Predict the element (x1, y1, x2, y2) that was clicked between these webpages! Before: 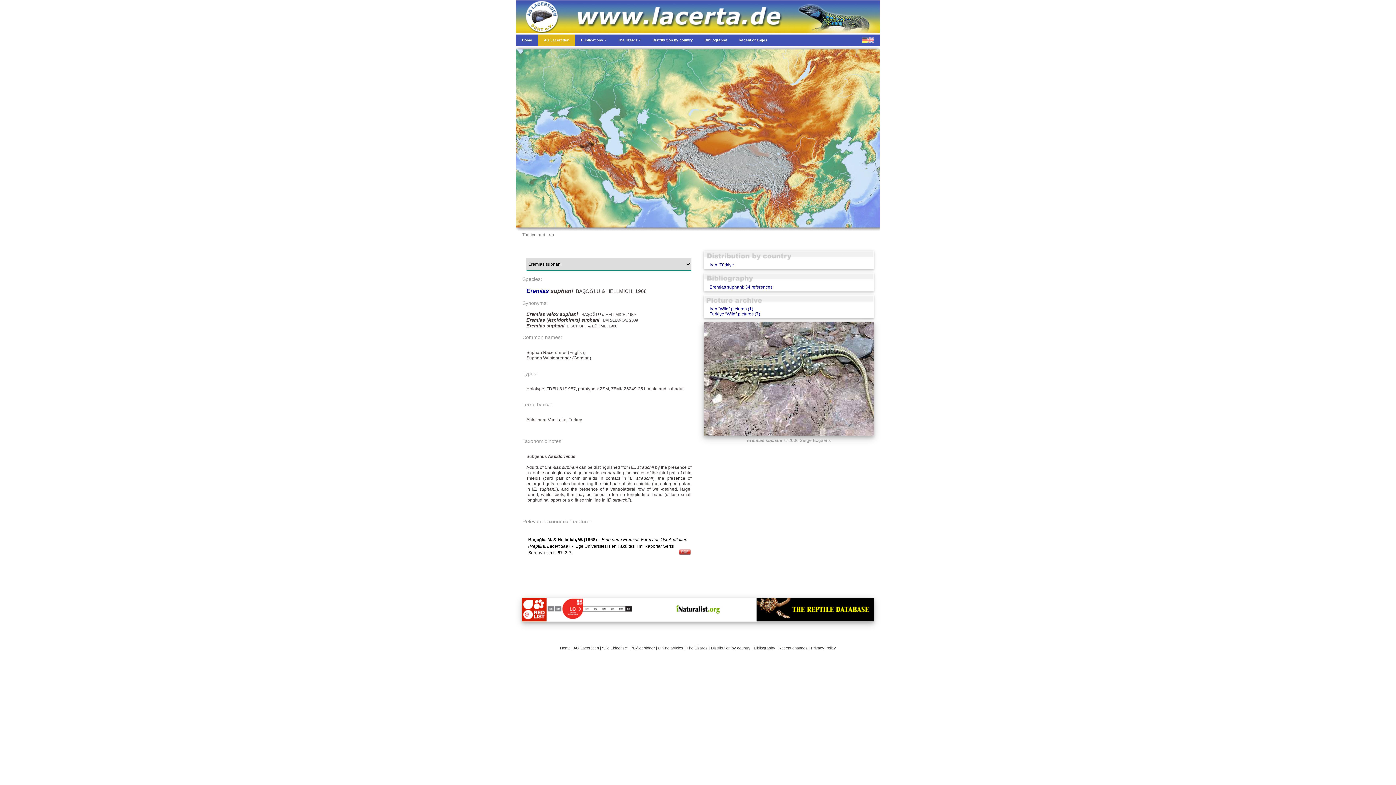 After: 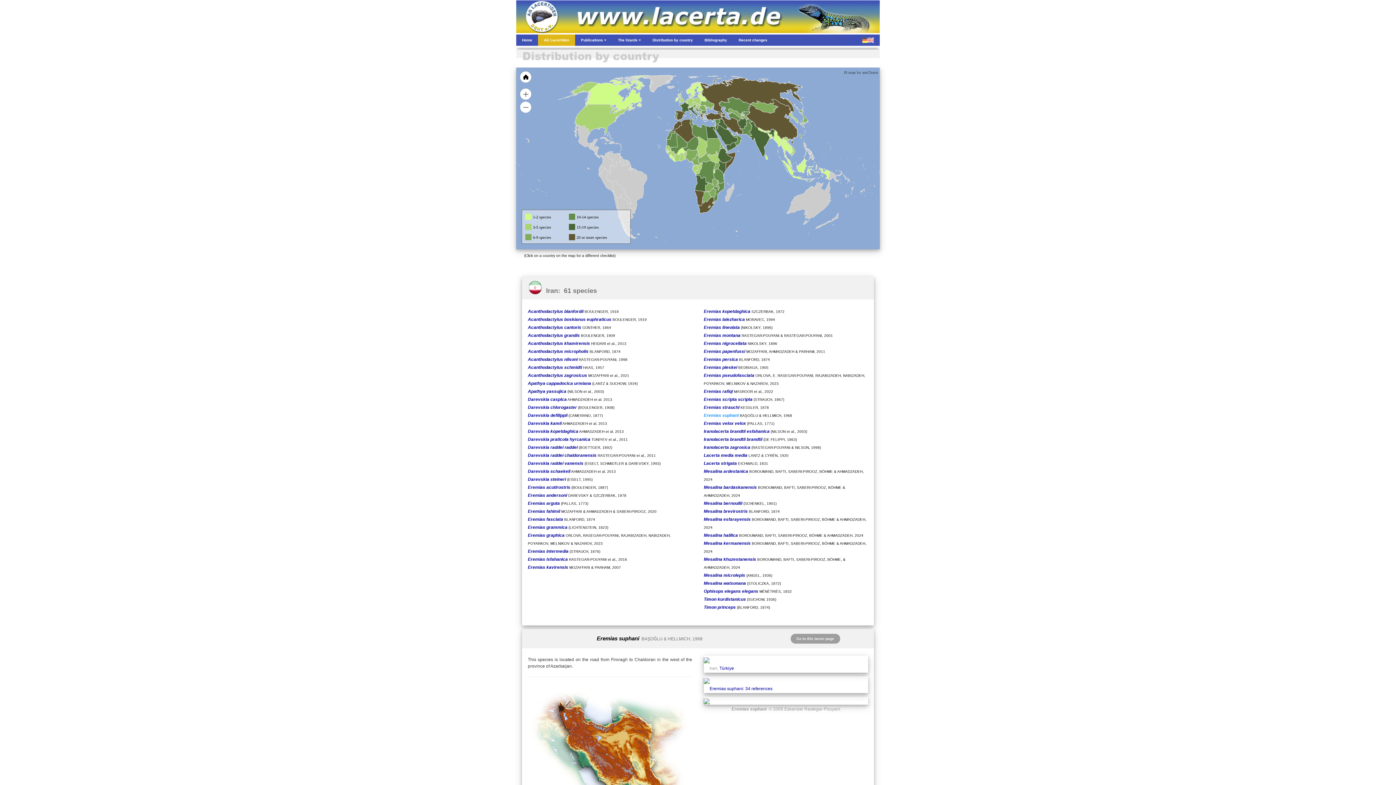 Action: bbox: (709, 262, 717, 267) label: Iran